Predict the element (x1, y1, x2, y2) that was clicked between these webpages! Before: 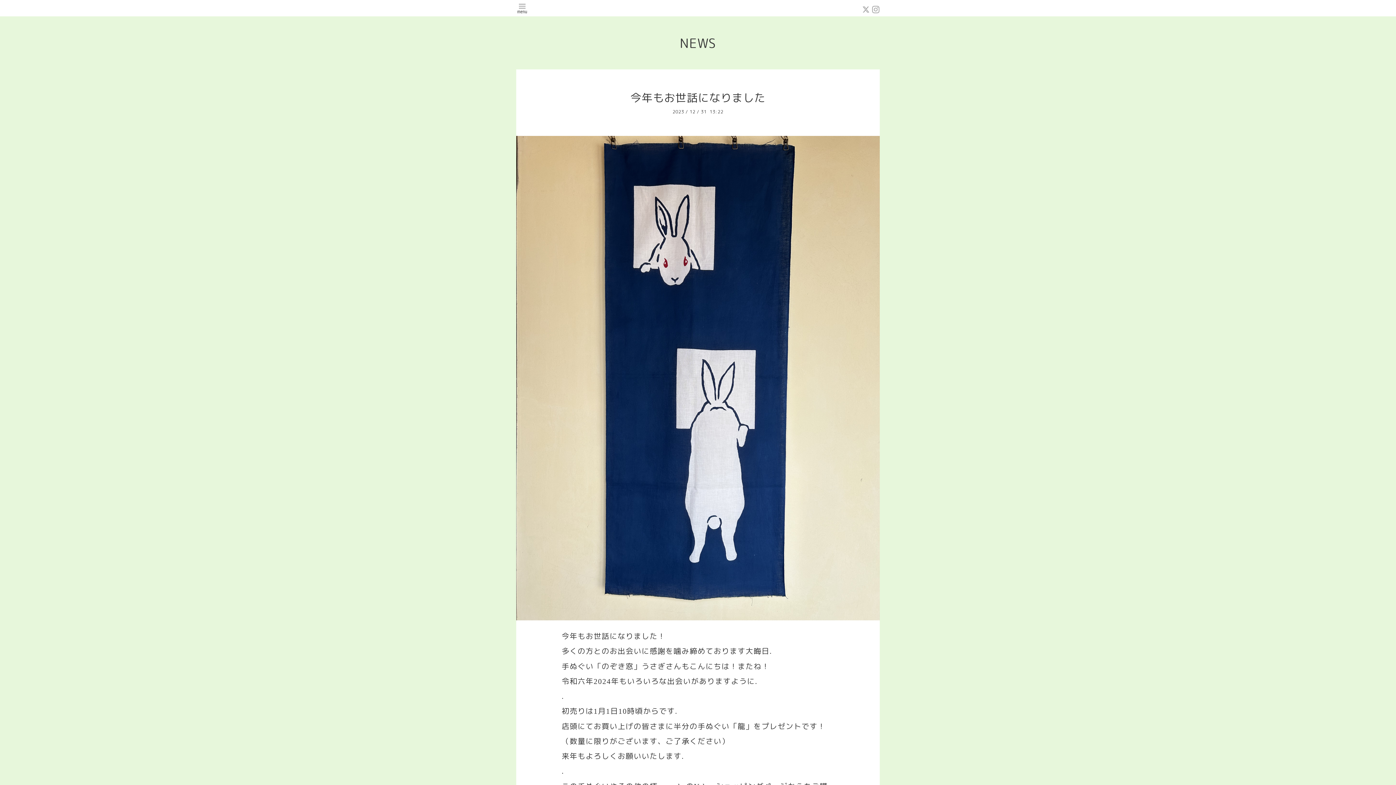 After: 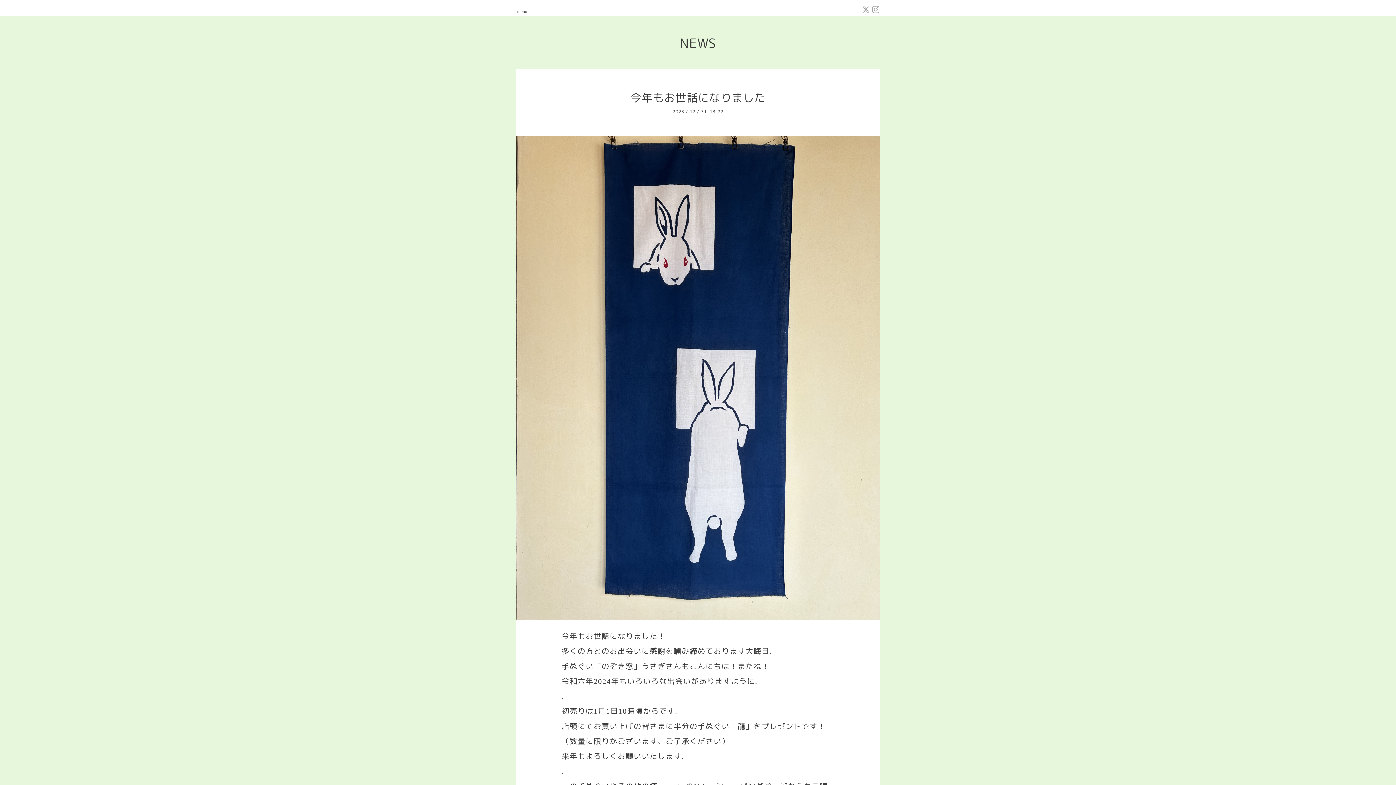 Action: bbox: (630, 90, 765, 105) label: 今年もお世話になりました